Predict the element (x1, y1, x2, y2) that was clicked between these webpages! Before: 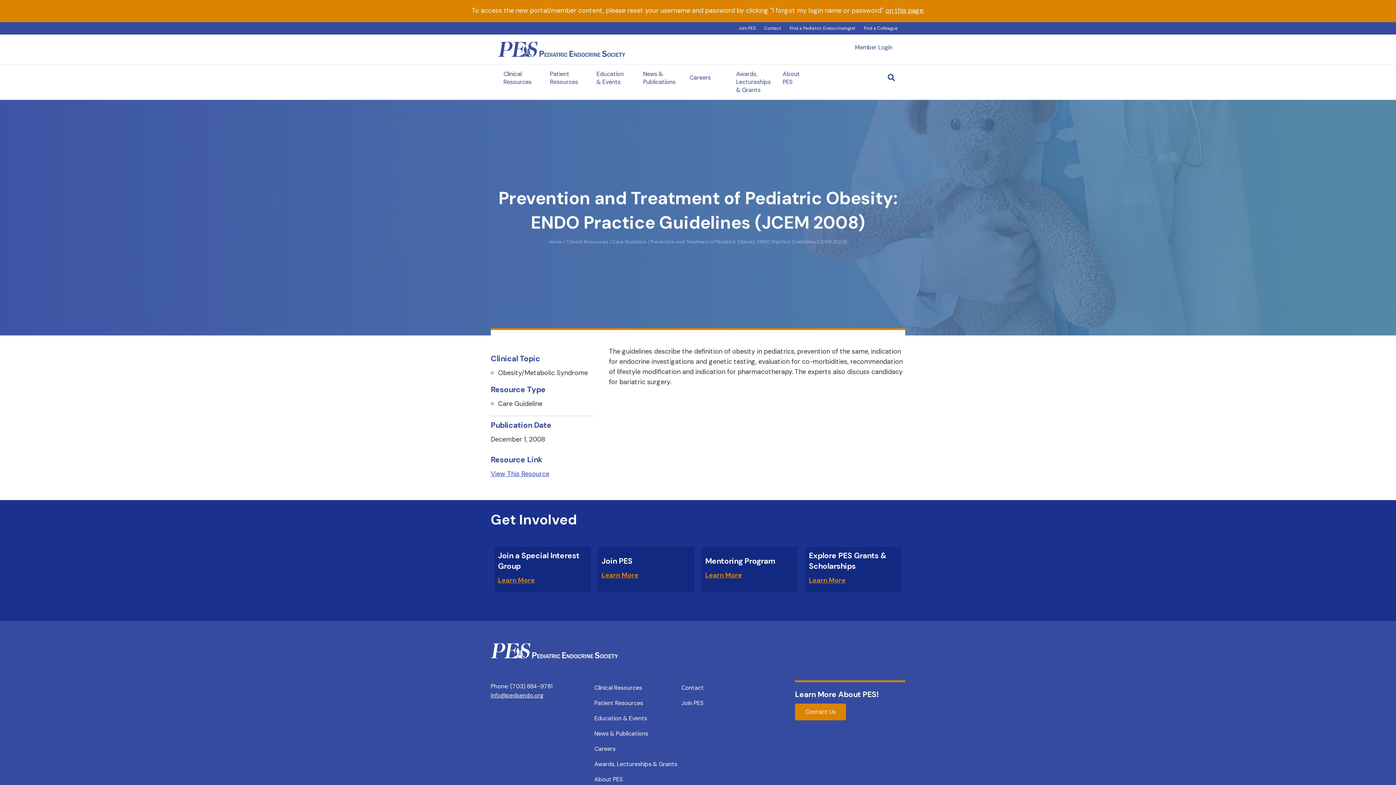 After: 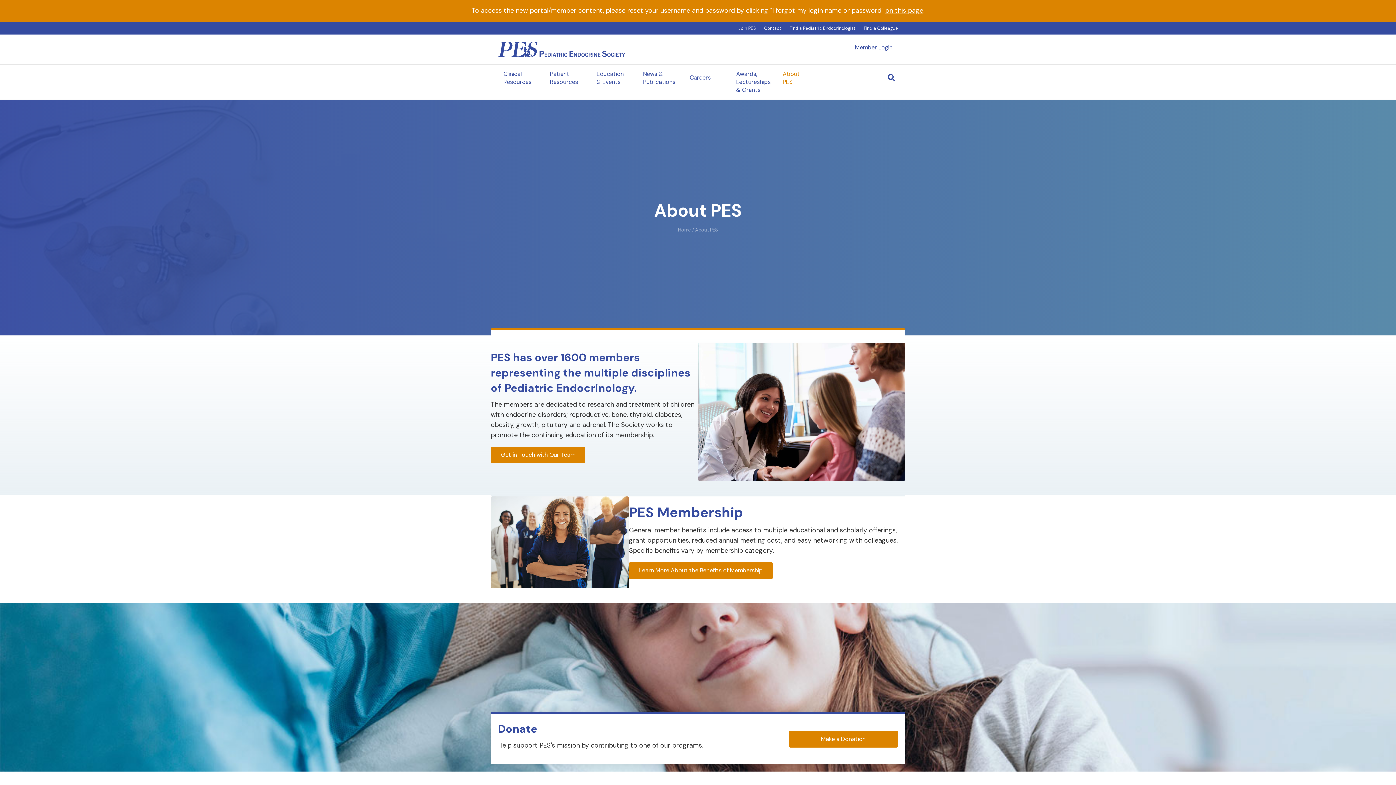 Action: label: About PES bbox: (594, 772, 681, 787)